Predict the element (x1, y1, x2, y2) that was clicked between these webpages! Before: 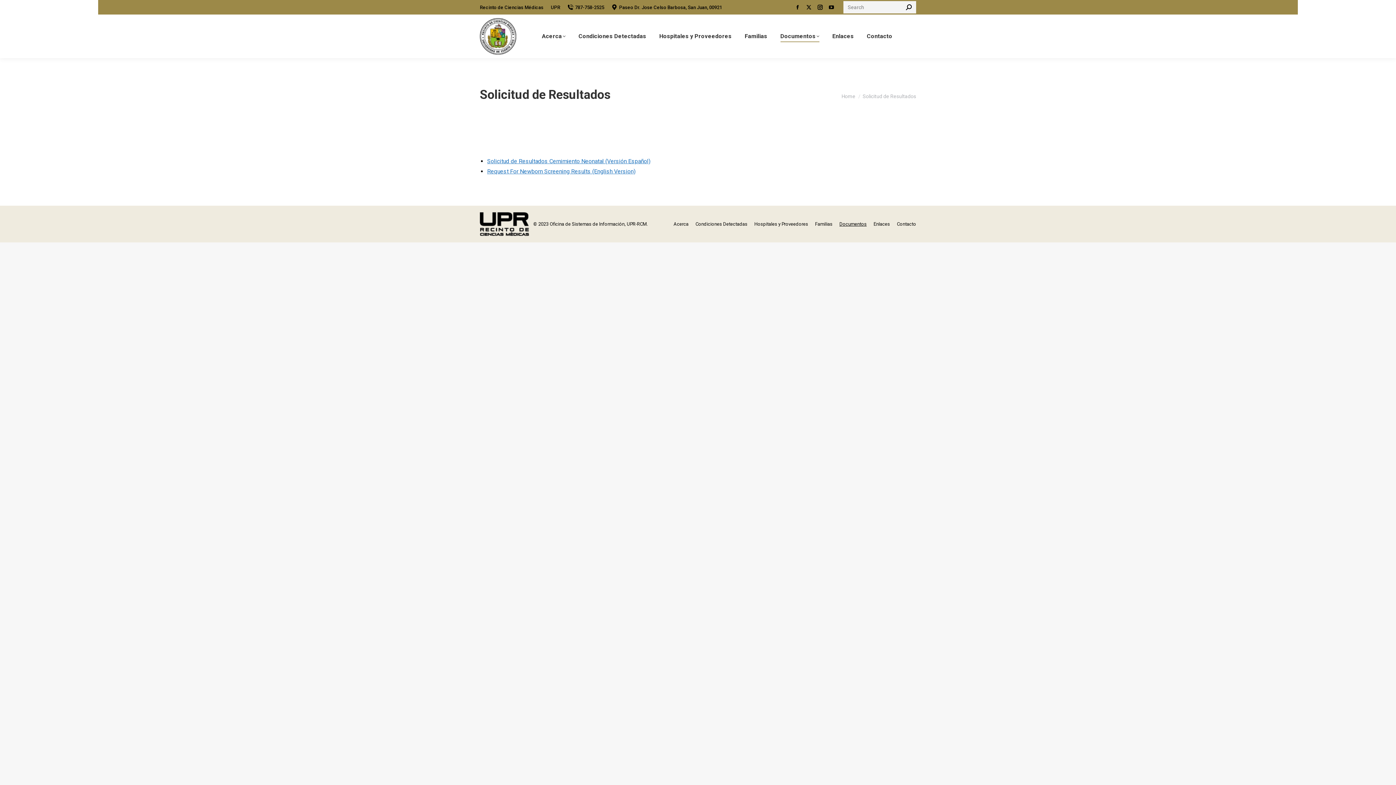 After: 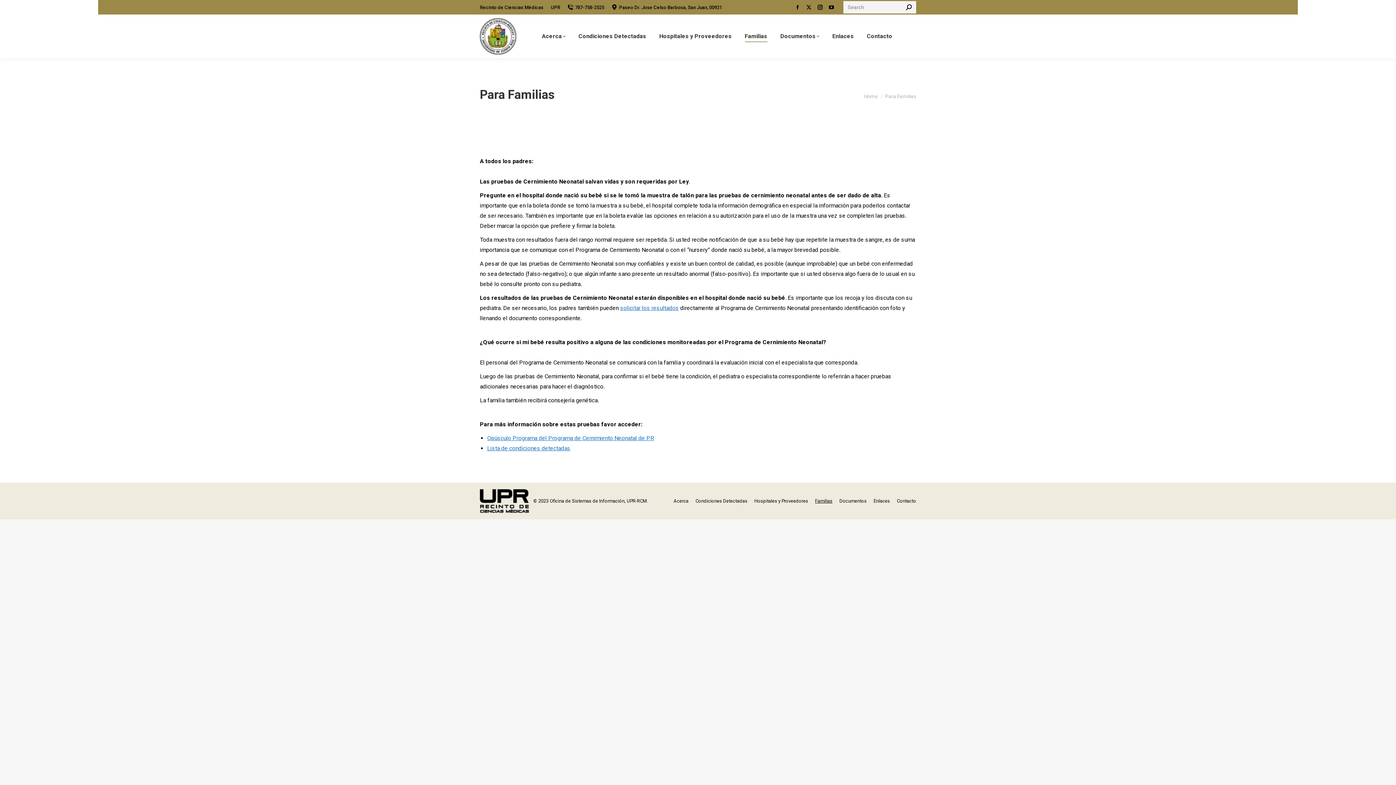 Action: label: Familias bbox: (743, 31, 768, 41)